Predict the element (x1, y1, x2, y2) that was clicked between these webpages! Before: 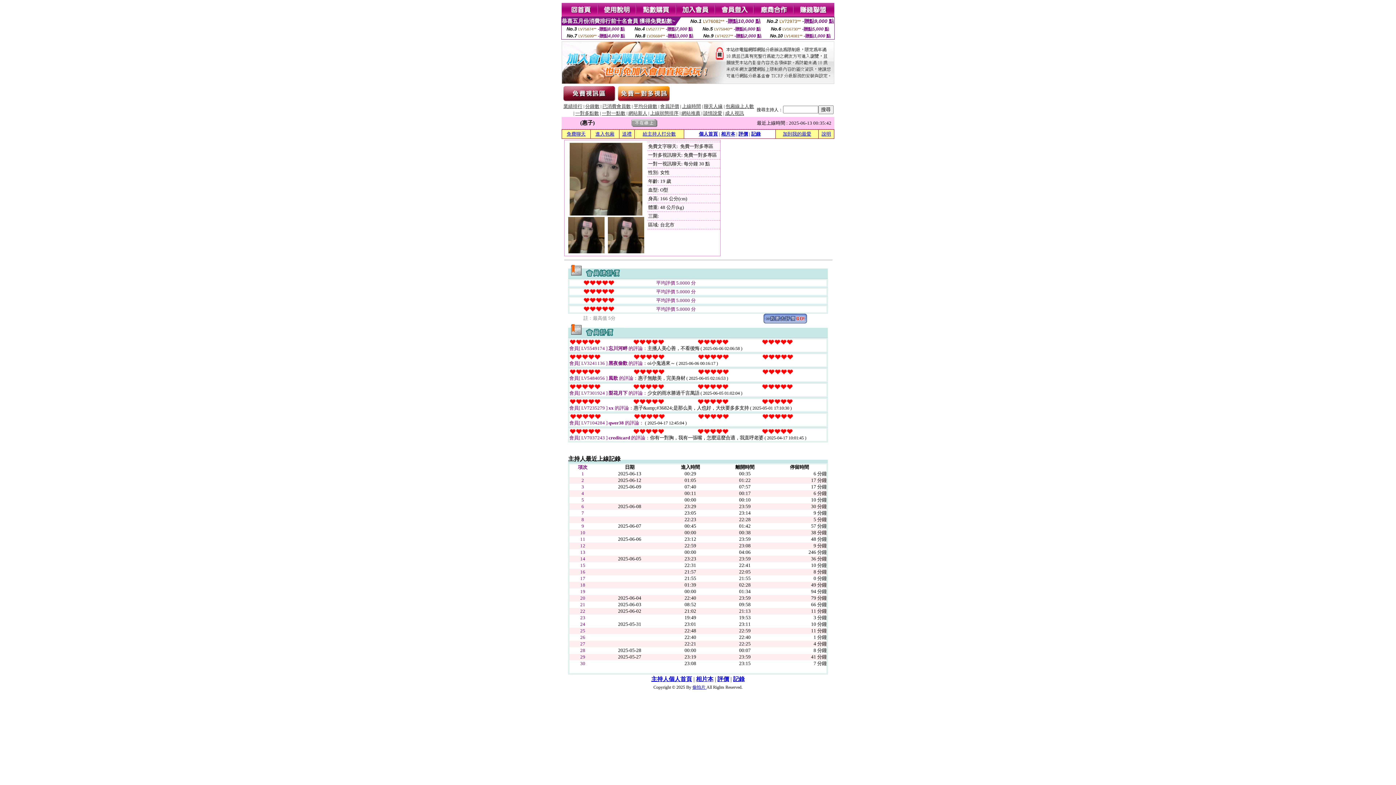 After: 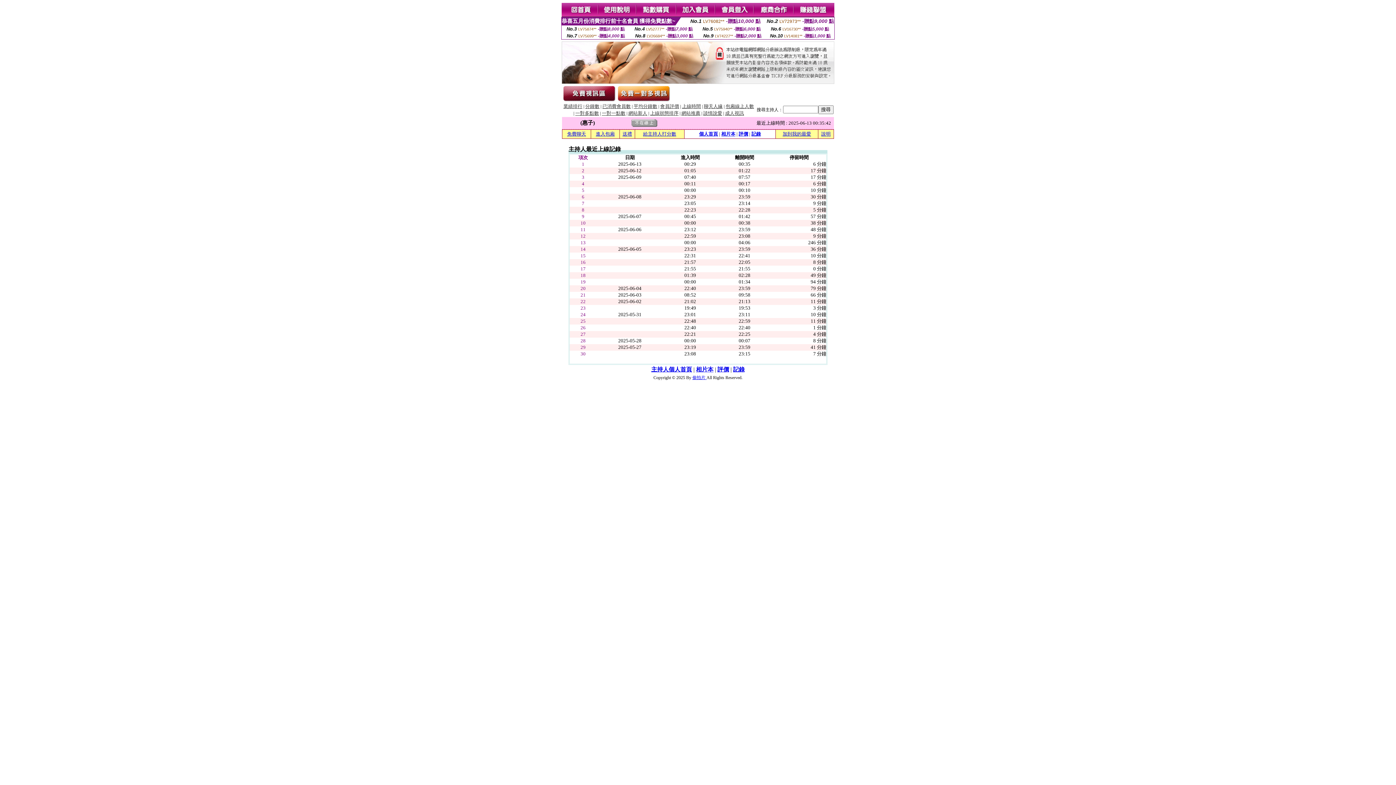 Action: label: 記錄 bbox: (751, 131, 760, 136)